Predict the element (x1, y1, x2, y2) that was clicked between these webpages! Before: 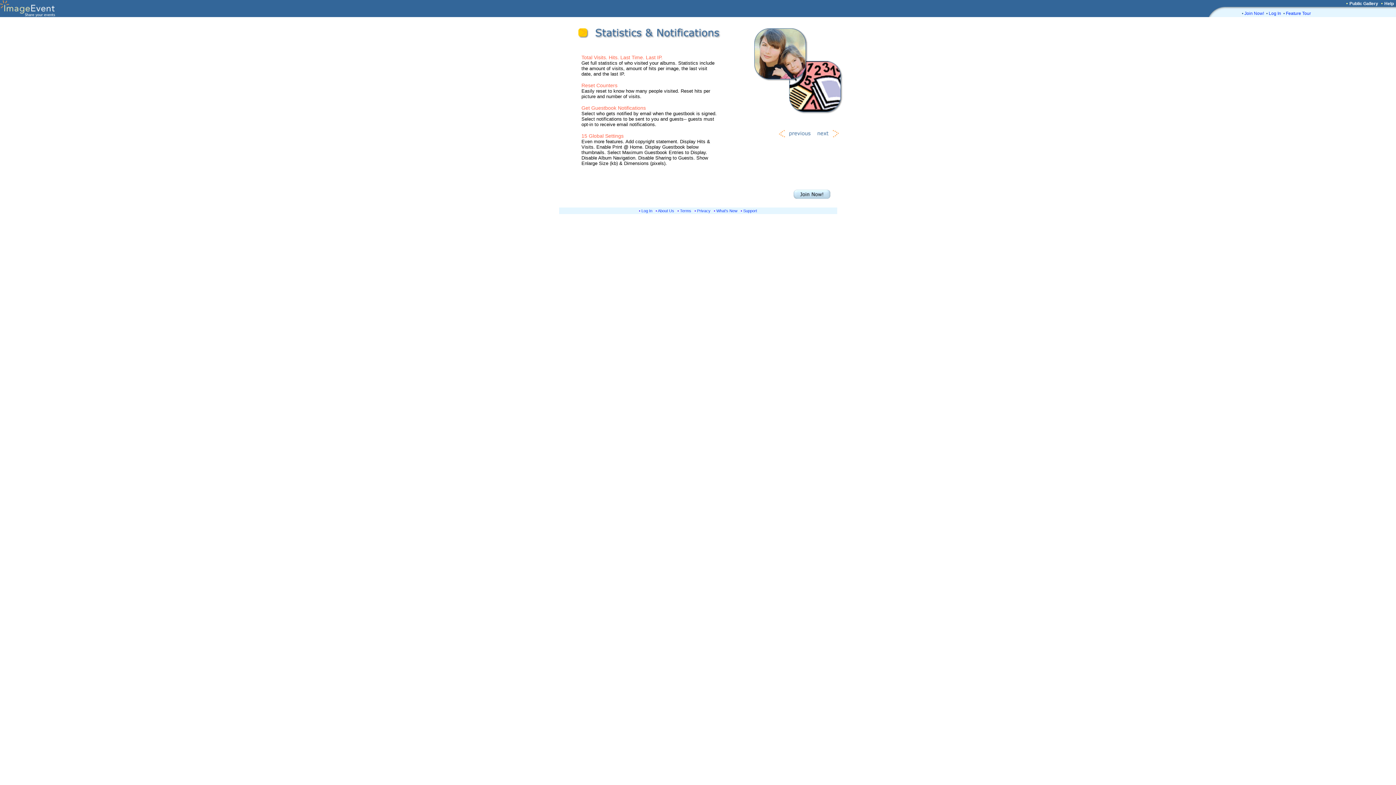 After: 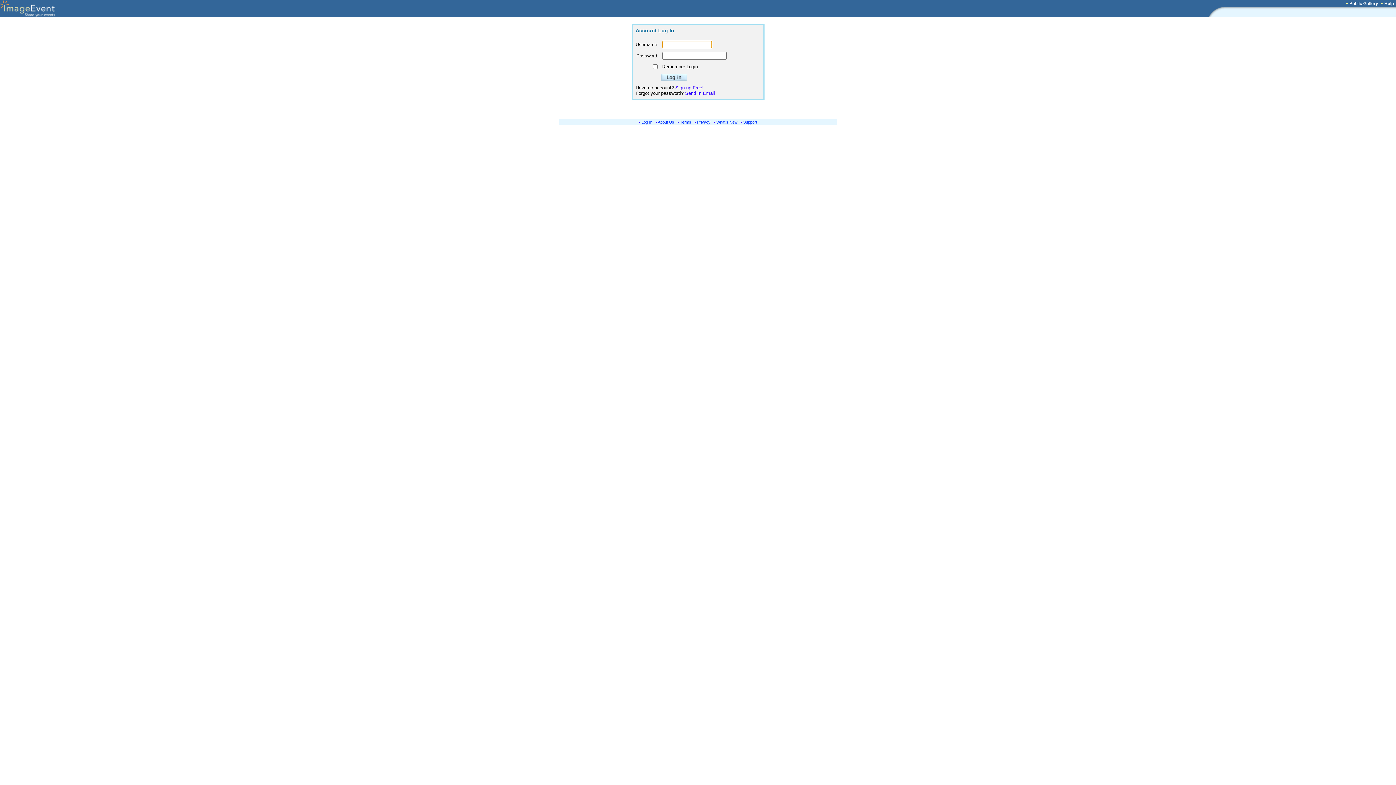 Action: bbox: (1269, 10, 1281, 16) label: Log In